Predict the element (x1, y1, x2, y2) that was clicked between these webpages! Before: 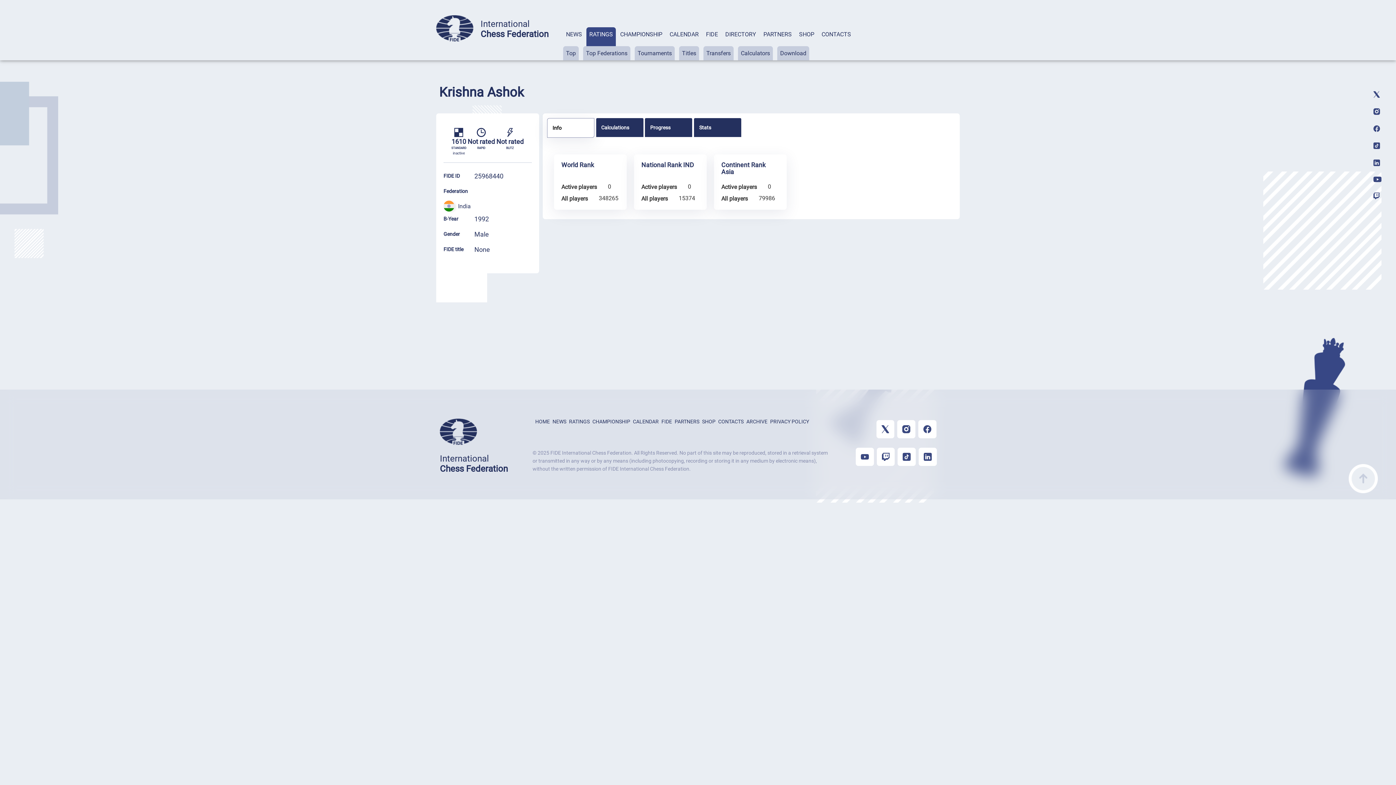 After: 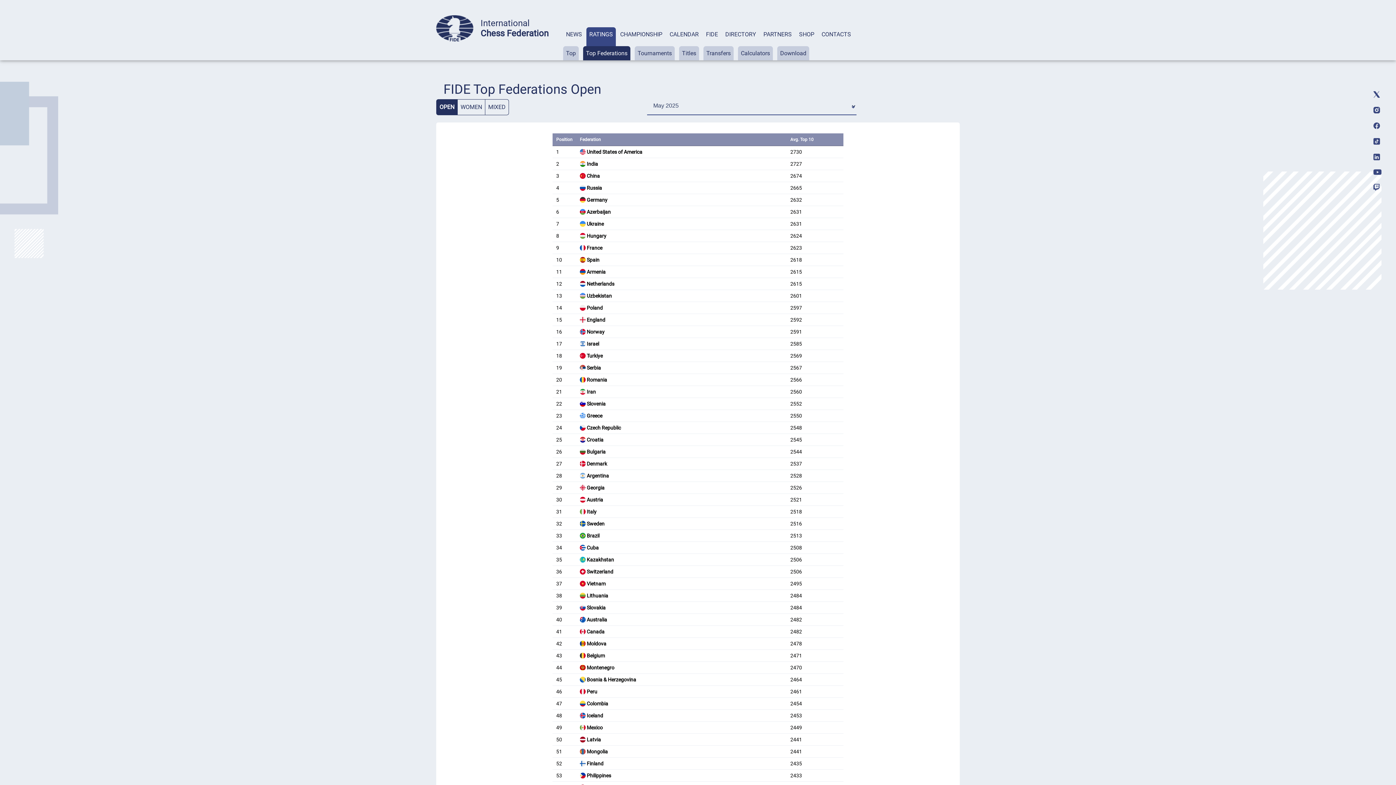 Action: label: Top Federations bbox: (586, 49, 627, 56)